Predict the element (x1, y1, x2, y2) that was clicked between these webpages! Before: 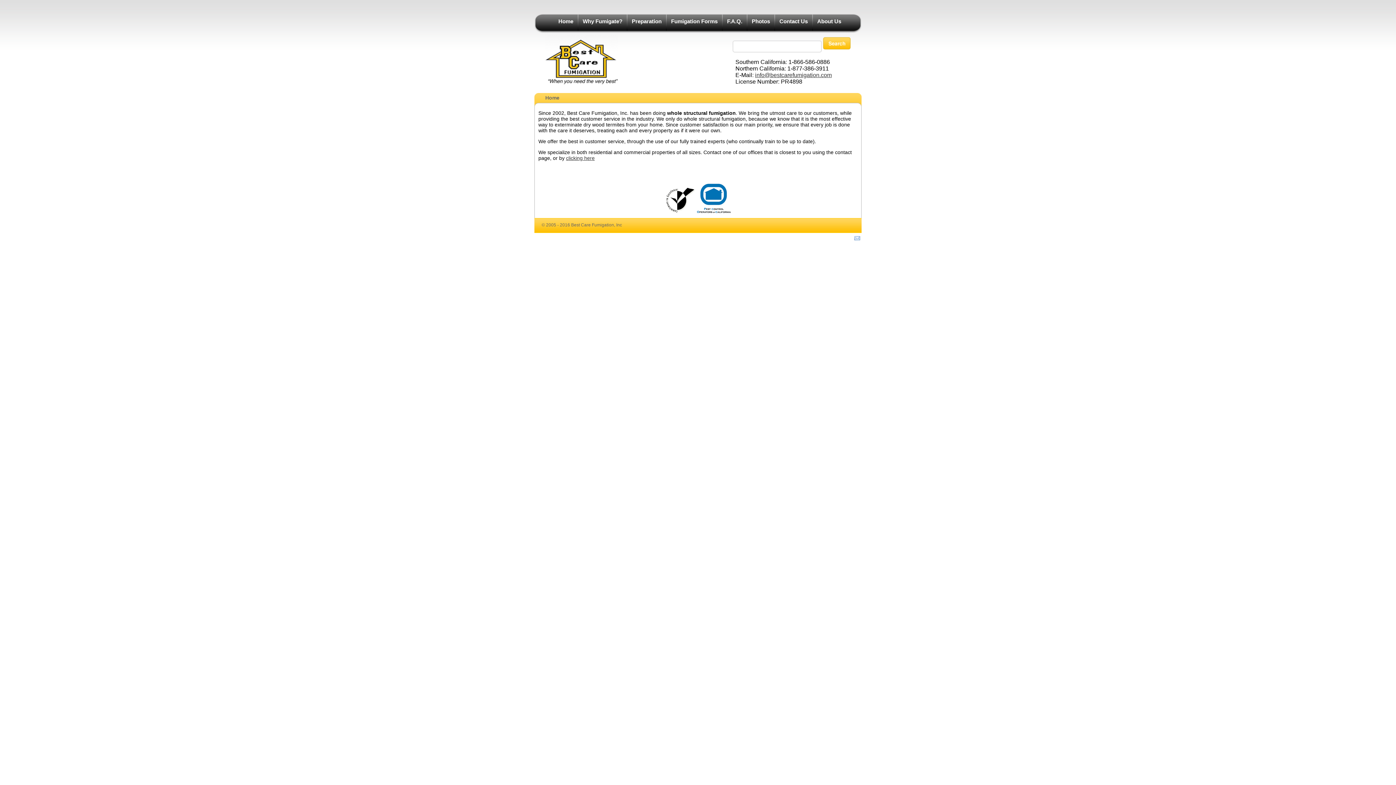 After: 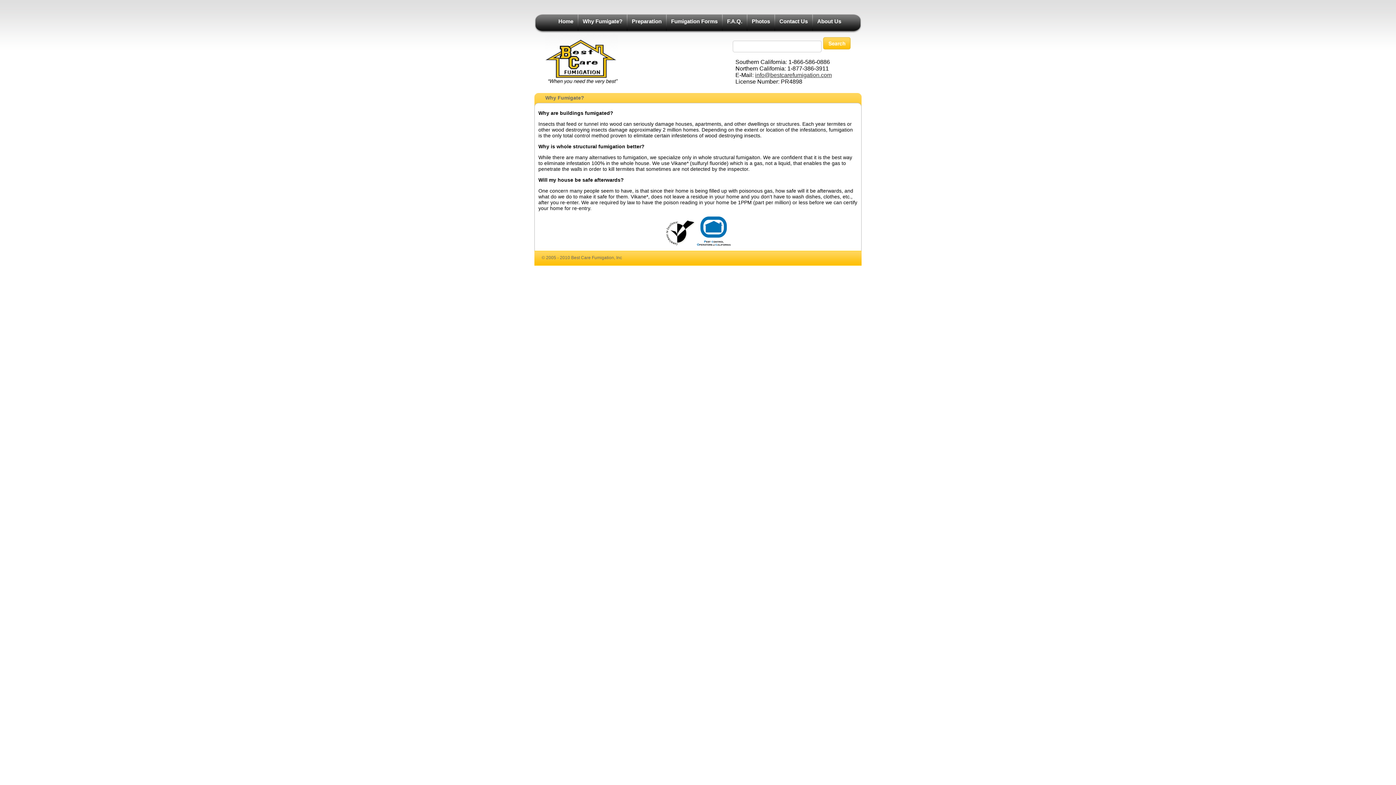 Action: bbox: (582, 18, 622, 24) label: Why Fumigate?